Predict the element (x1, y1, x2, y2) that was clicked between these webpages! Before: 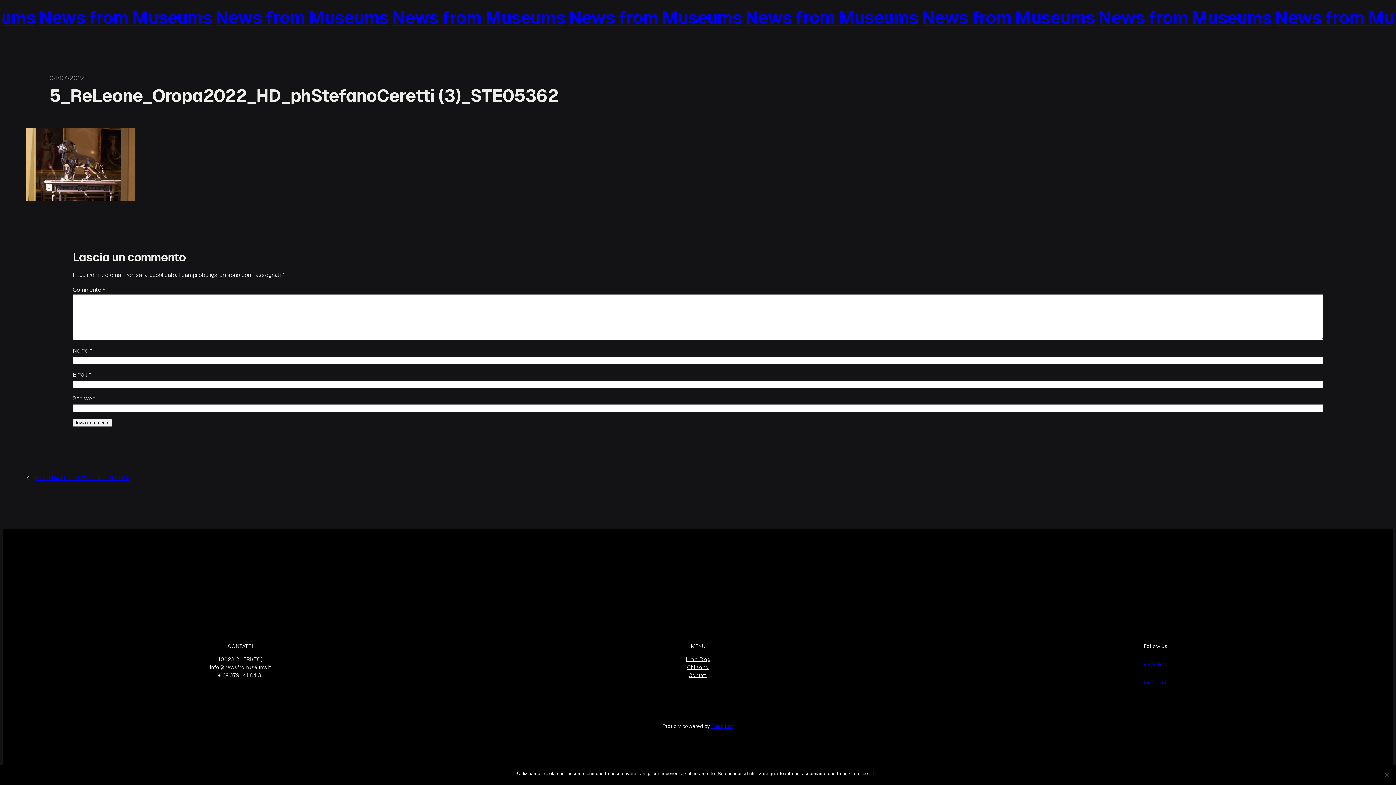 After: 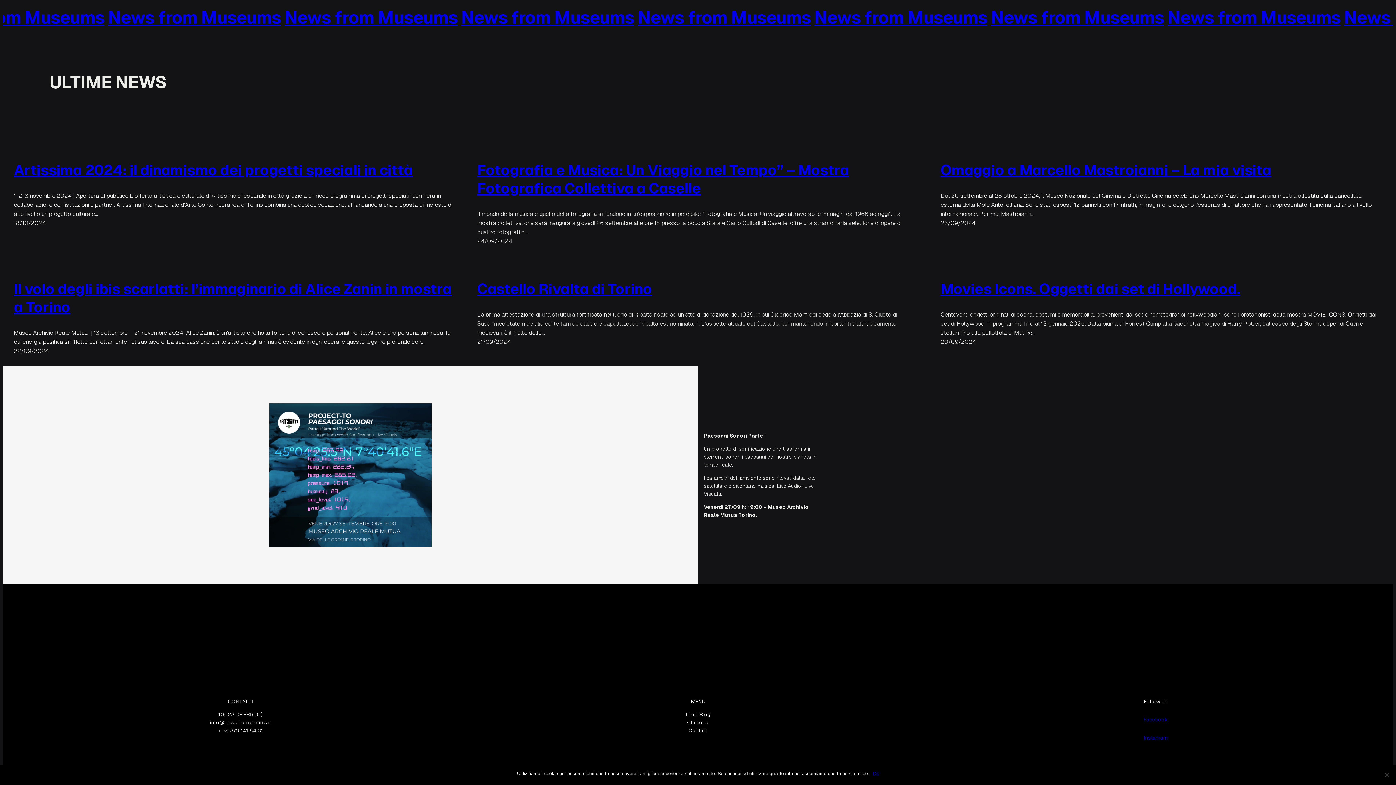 Action: label: Chi sono bbox: (687, 663, 708, 671)